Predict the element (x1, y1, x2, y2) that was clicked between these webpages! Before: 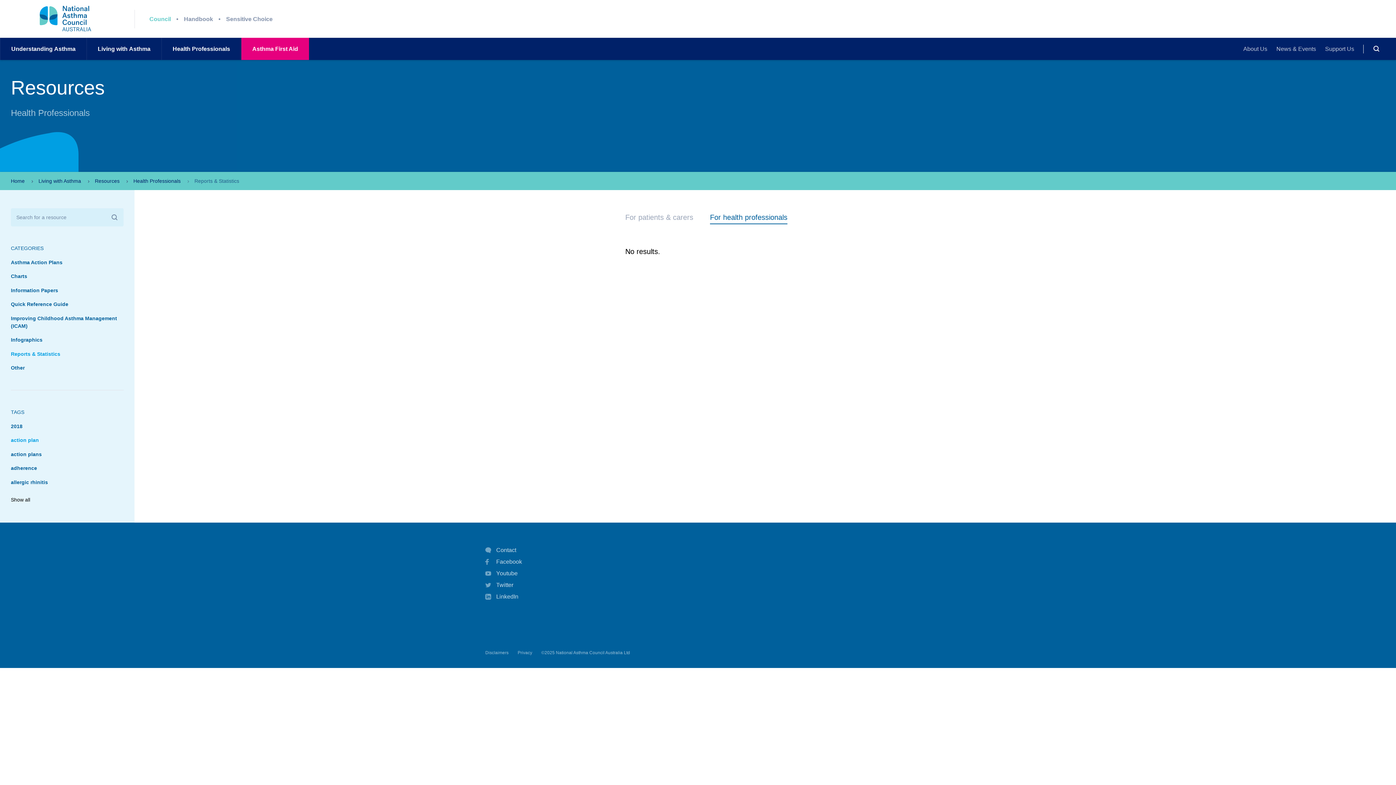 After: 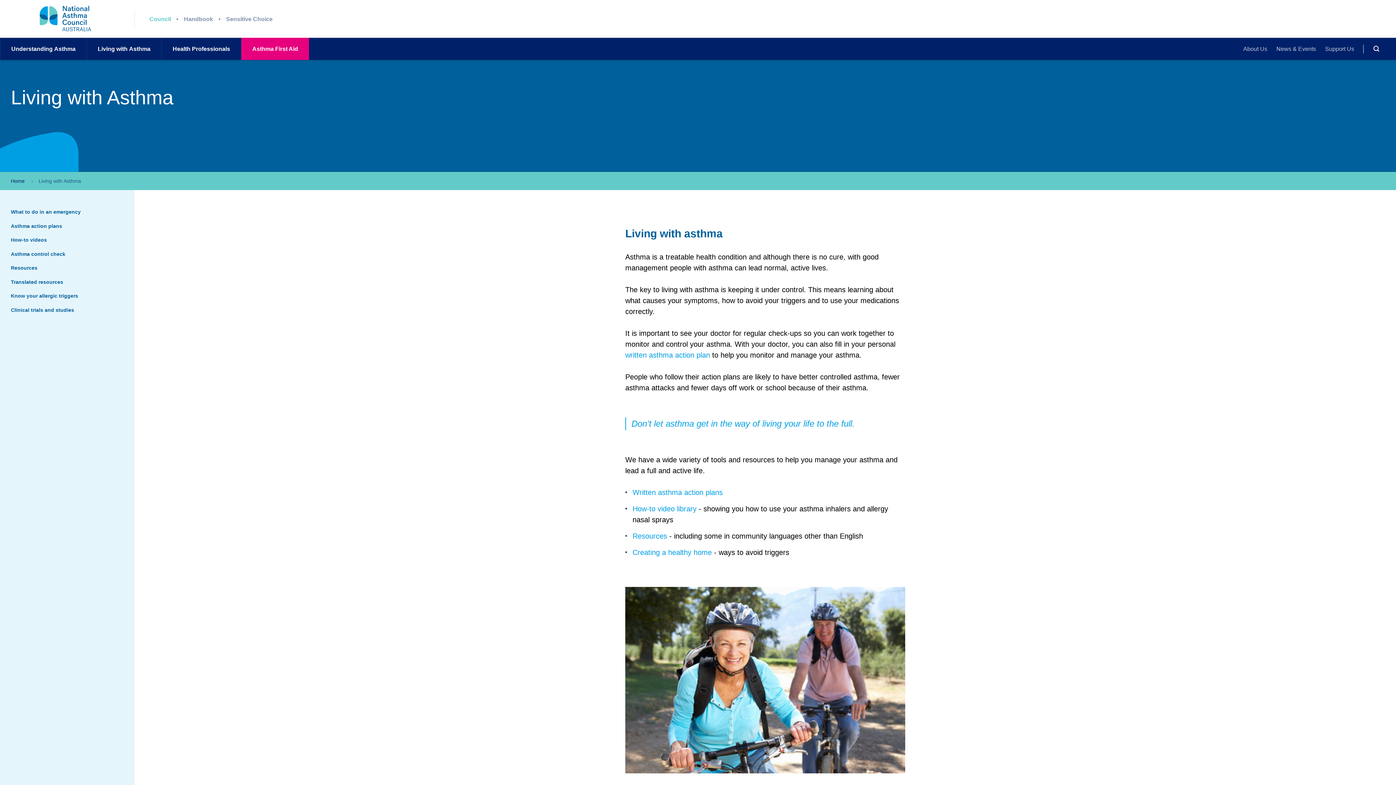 Action: bbox: (86, 37, 161, 60) label: Living with
Asthma